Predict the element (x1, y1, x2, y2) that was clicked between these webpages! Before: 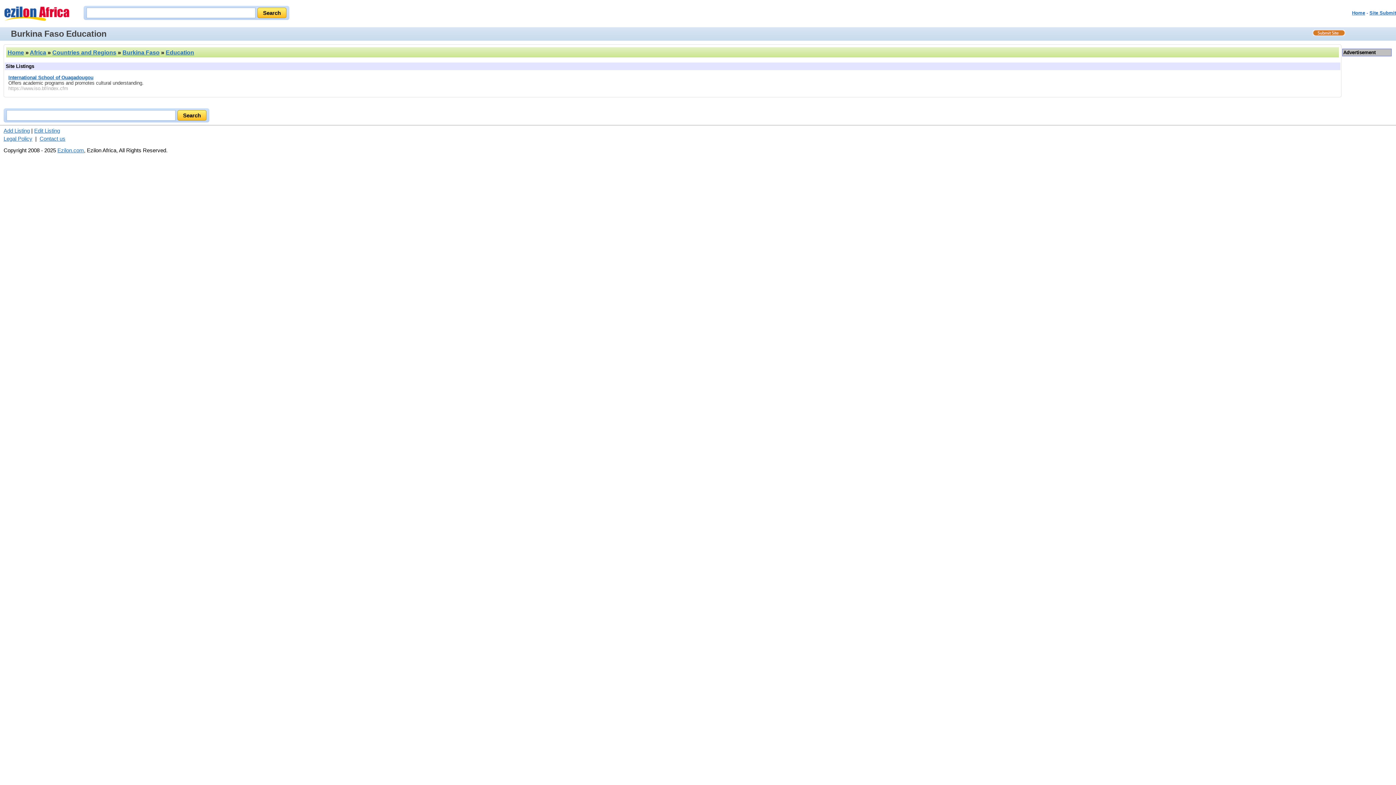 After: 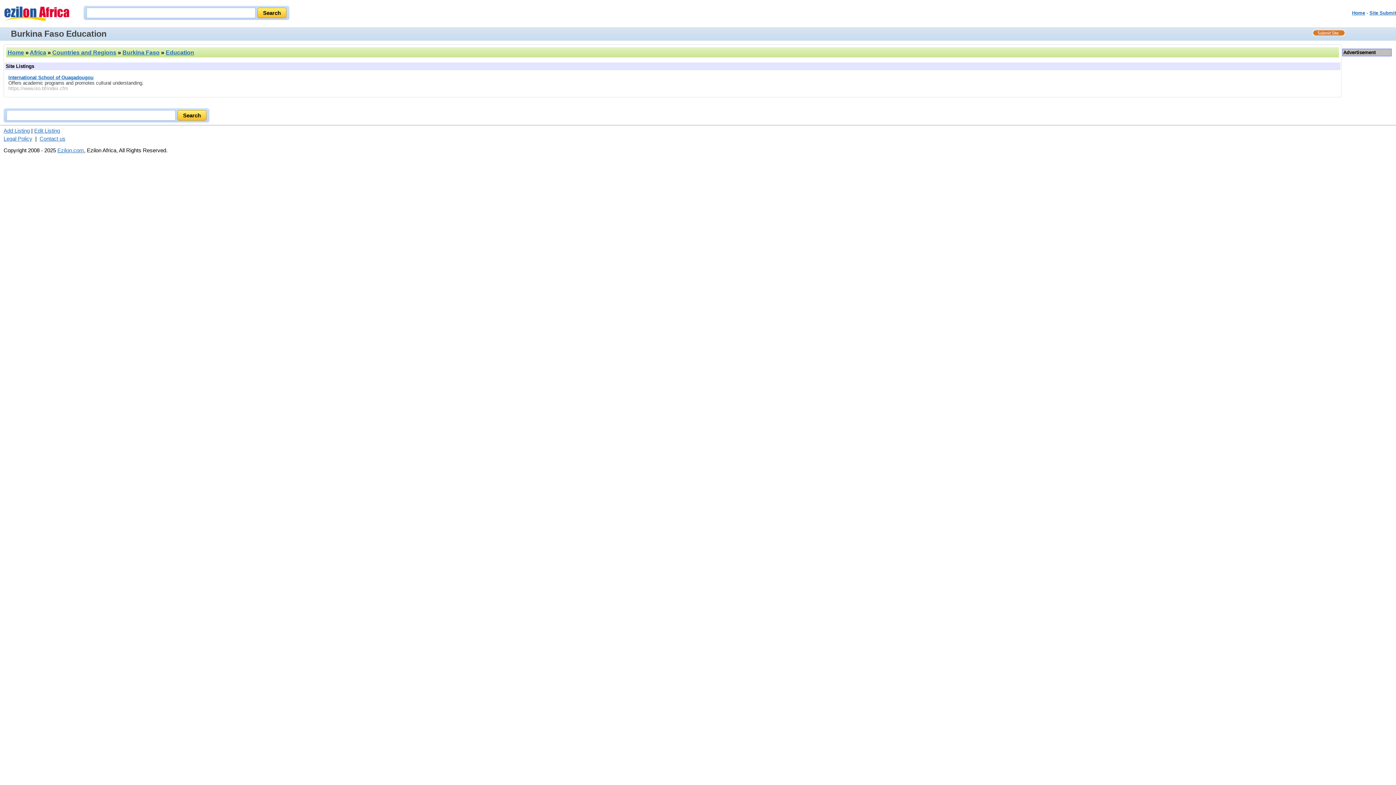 Action: bbox: (165, 49, 194, 55) label: Education